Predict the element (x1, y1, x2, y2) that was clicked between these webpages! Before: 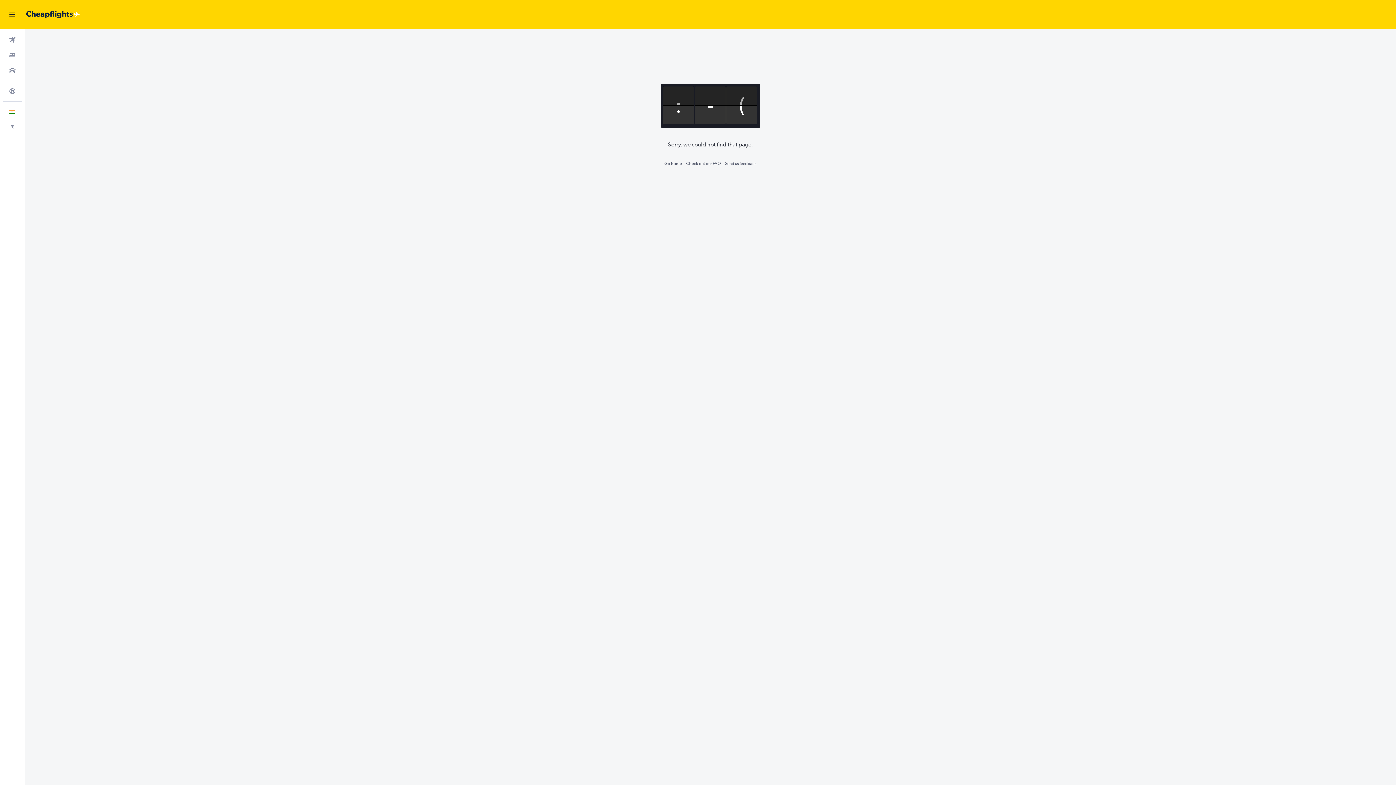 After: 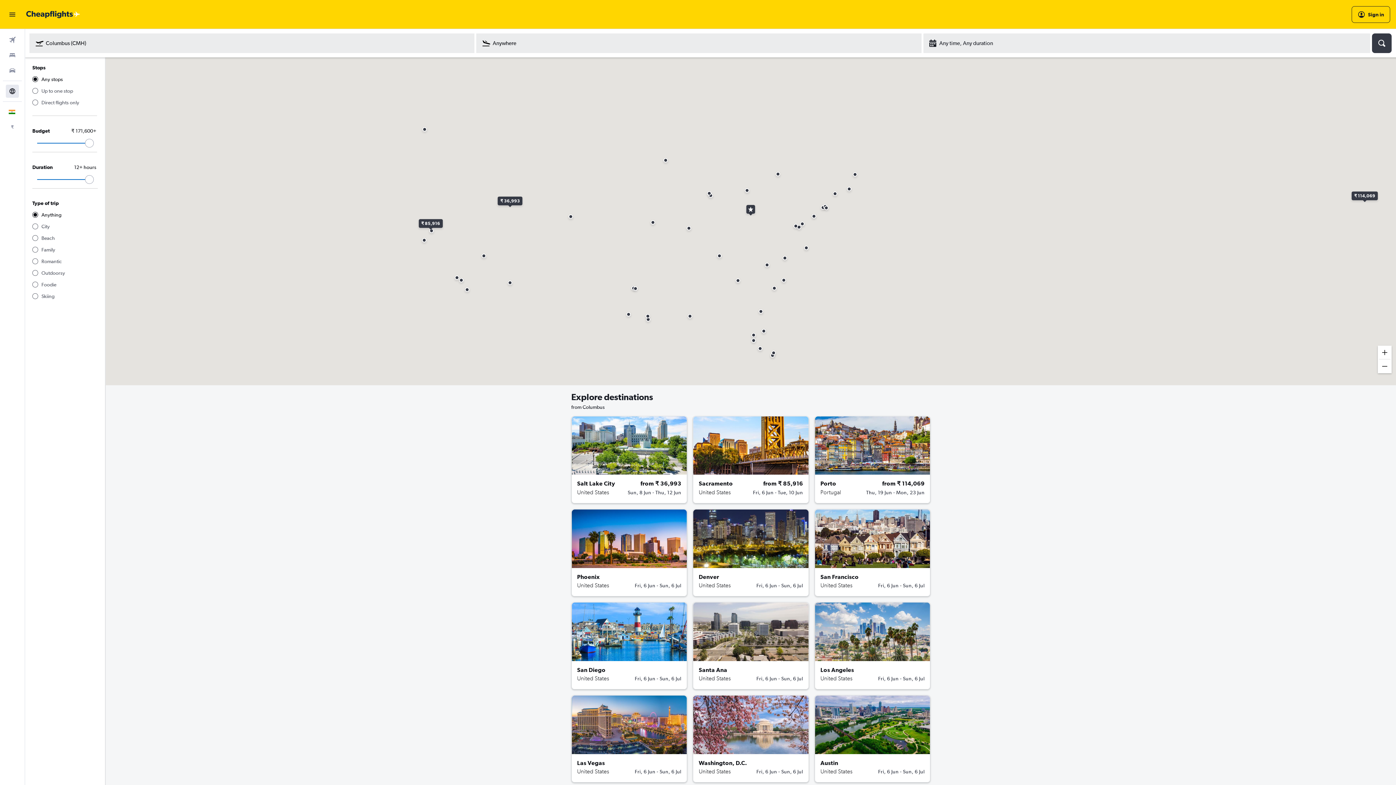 Action: label: Go to Explore  bbox: (2, 84, 21, 98)